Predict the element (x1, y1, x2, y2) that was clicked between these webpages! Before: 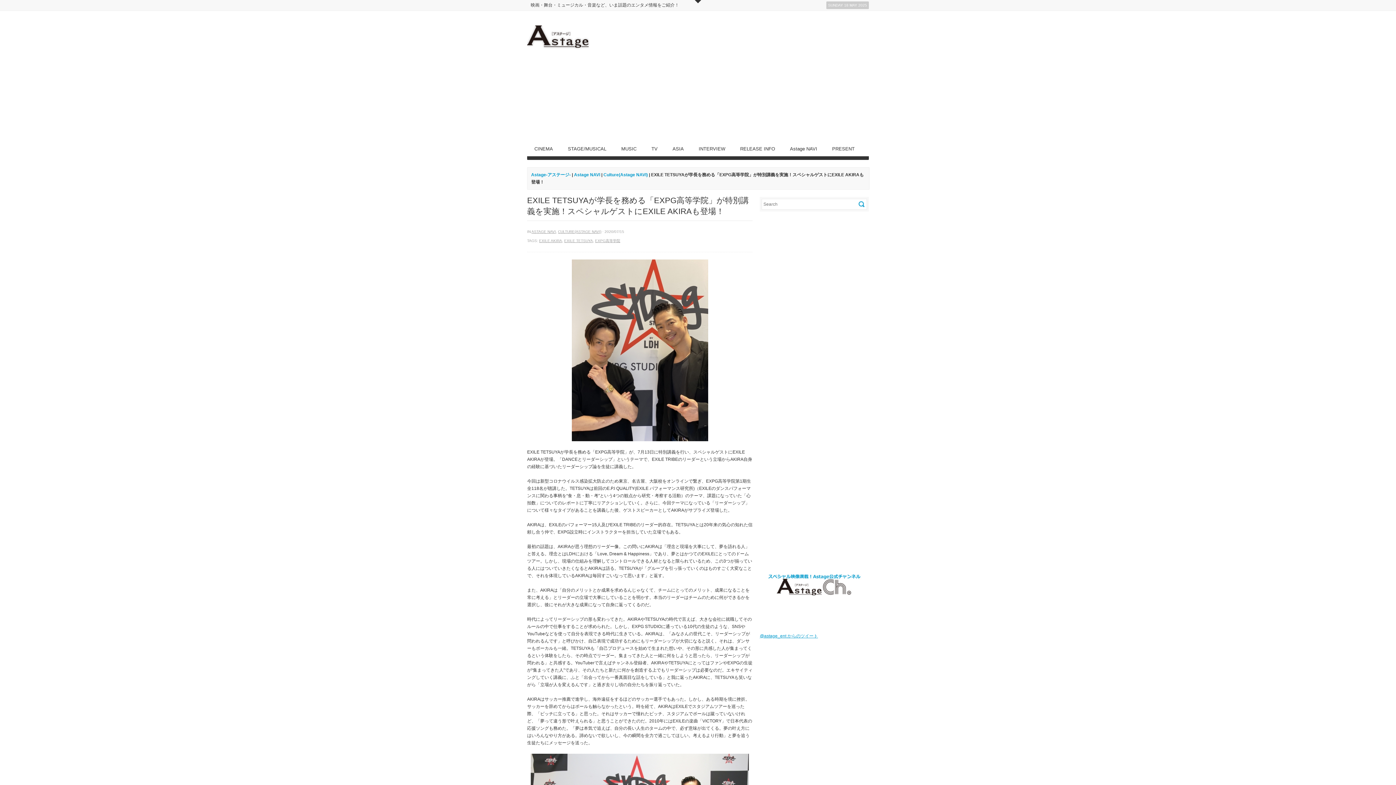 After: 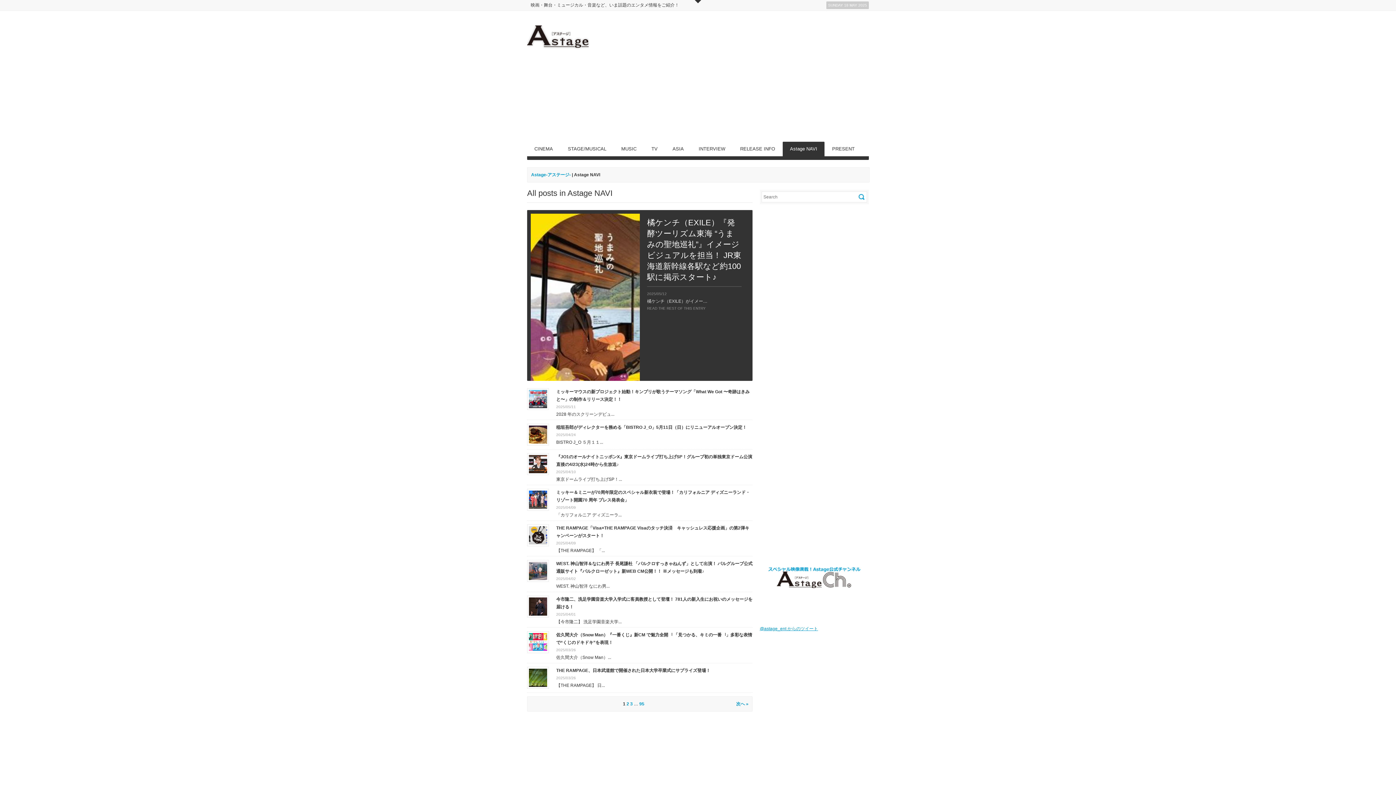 Action: bbox: (782, 141, 824, 156) label: Astage NAVI